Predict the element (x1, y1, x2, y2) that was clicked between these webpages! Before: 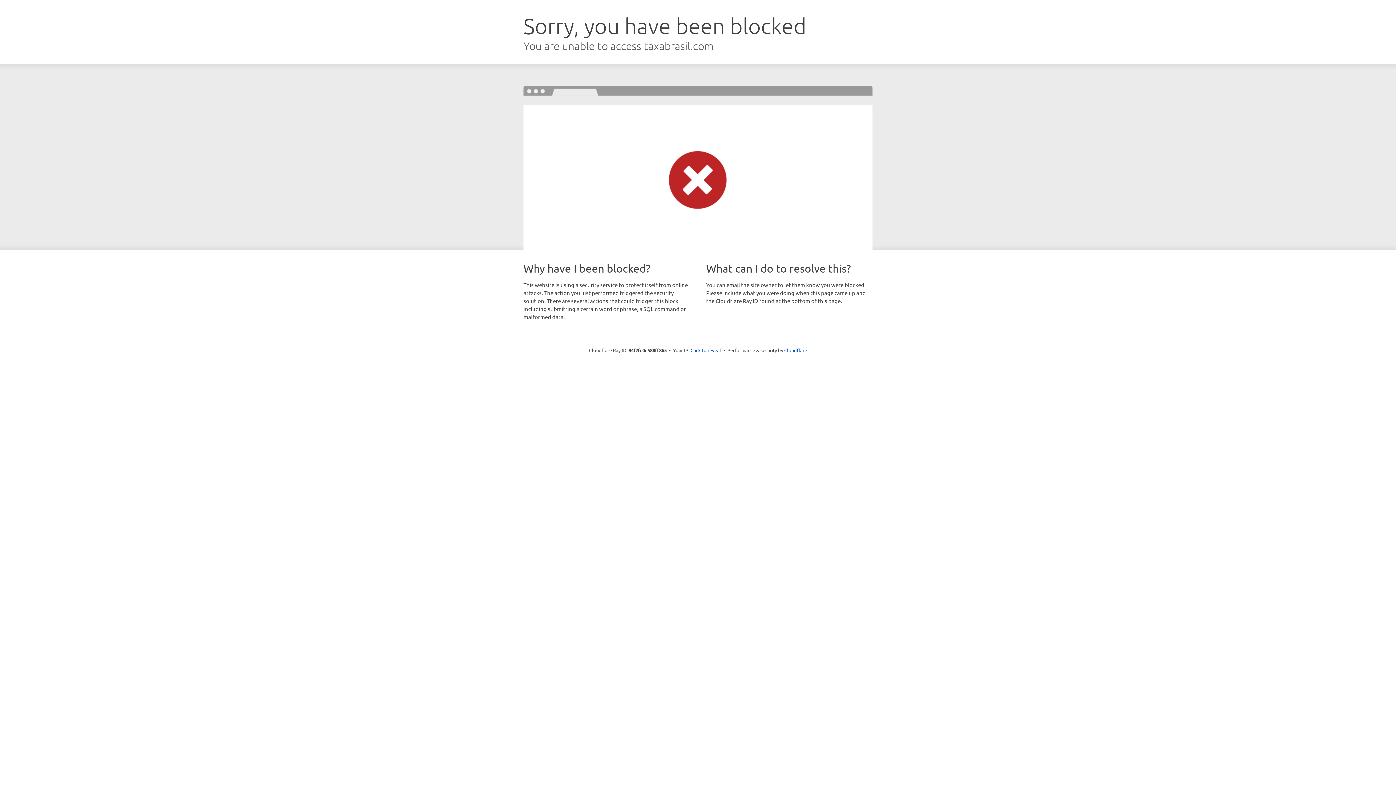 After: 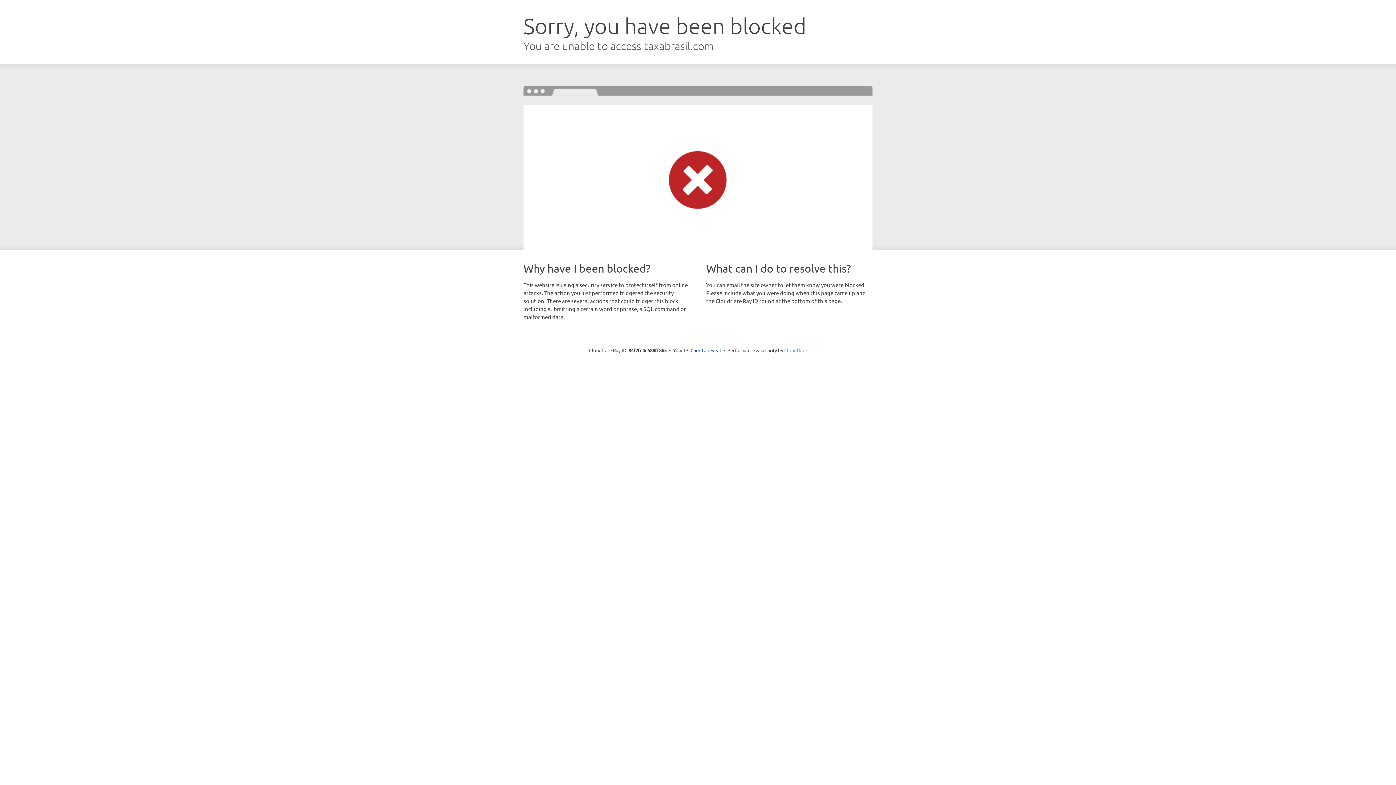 Action: label: Cloudflare bbox: (784, 347, 807, 353)